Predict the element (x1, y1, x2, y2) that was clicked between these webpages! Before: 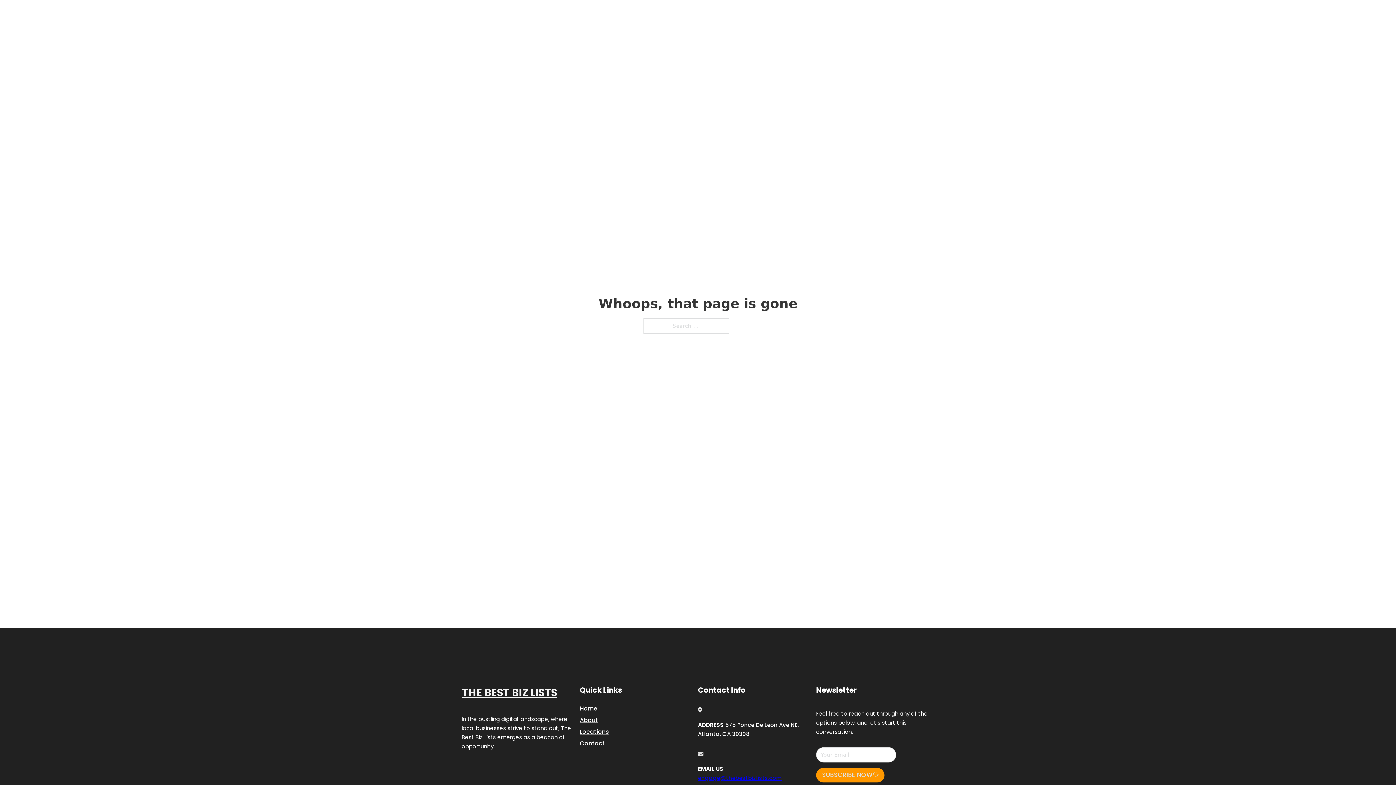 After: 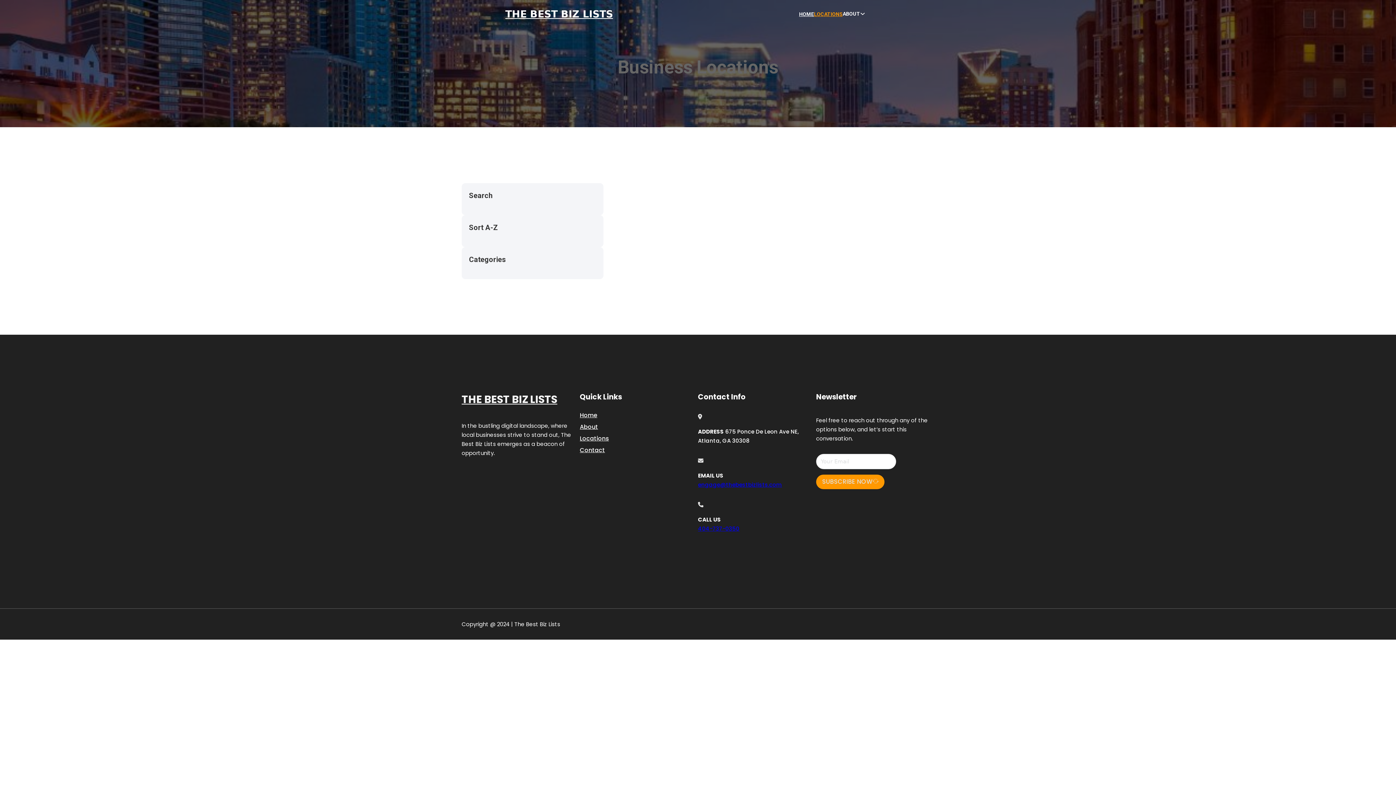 Action: bbox: (580, 727, 609, 736) label: Locations